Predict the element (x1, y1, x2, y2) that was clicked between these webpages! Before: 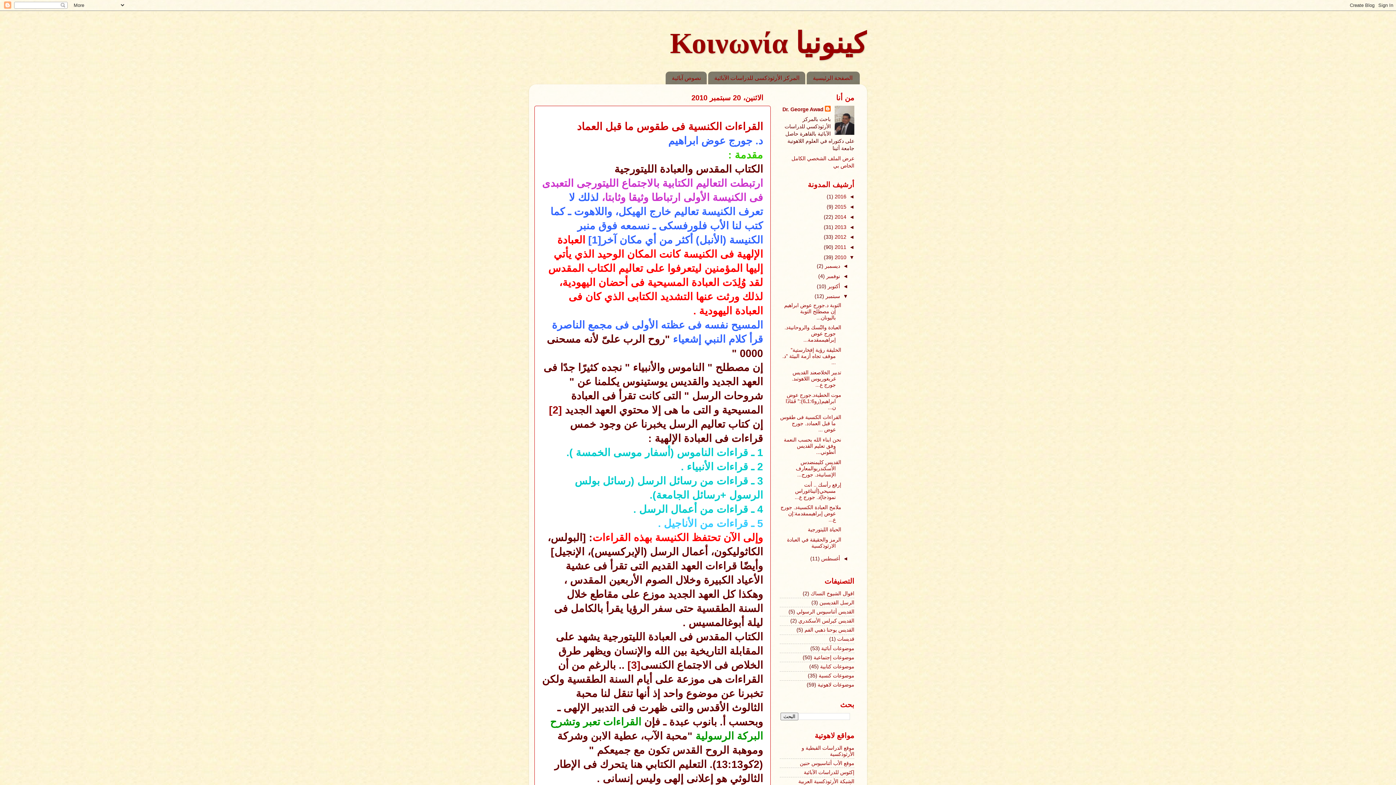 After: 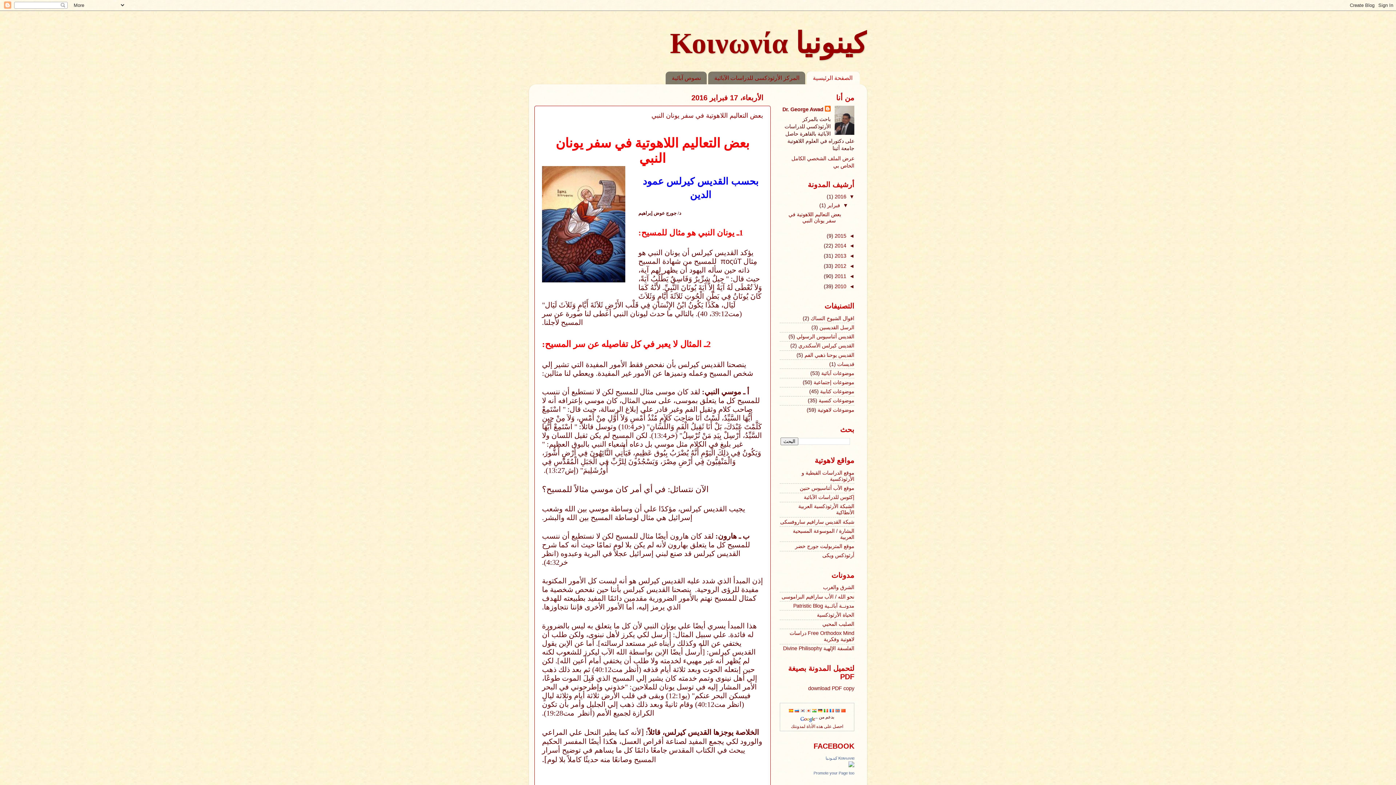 Action: bbox: (670, 27, 867, 59) label: كينونيا Κοινωνία